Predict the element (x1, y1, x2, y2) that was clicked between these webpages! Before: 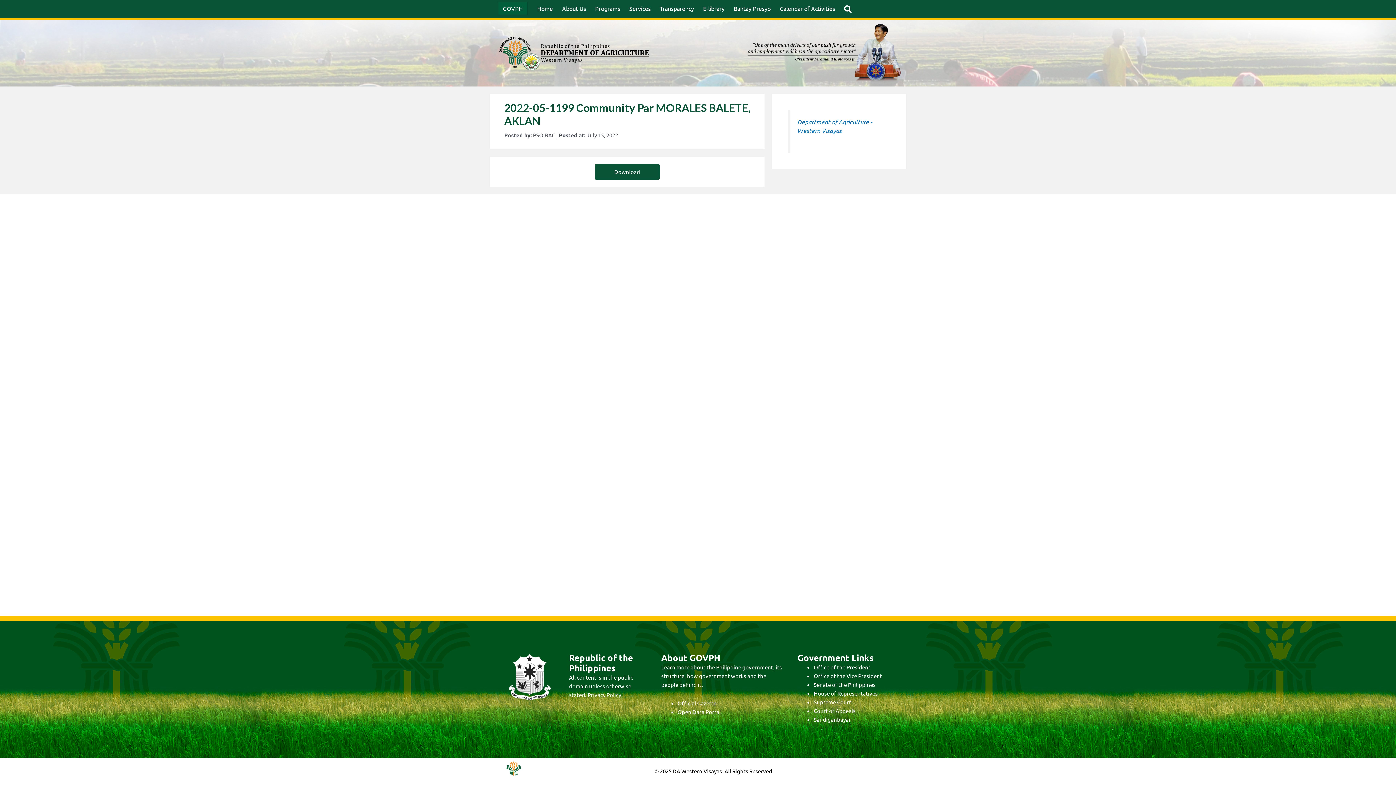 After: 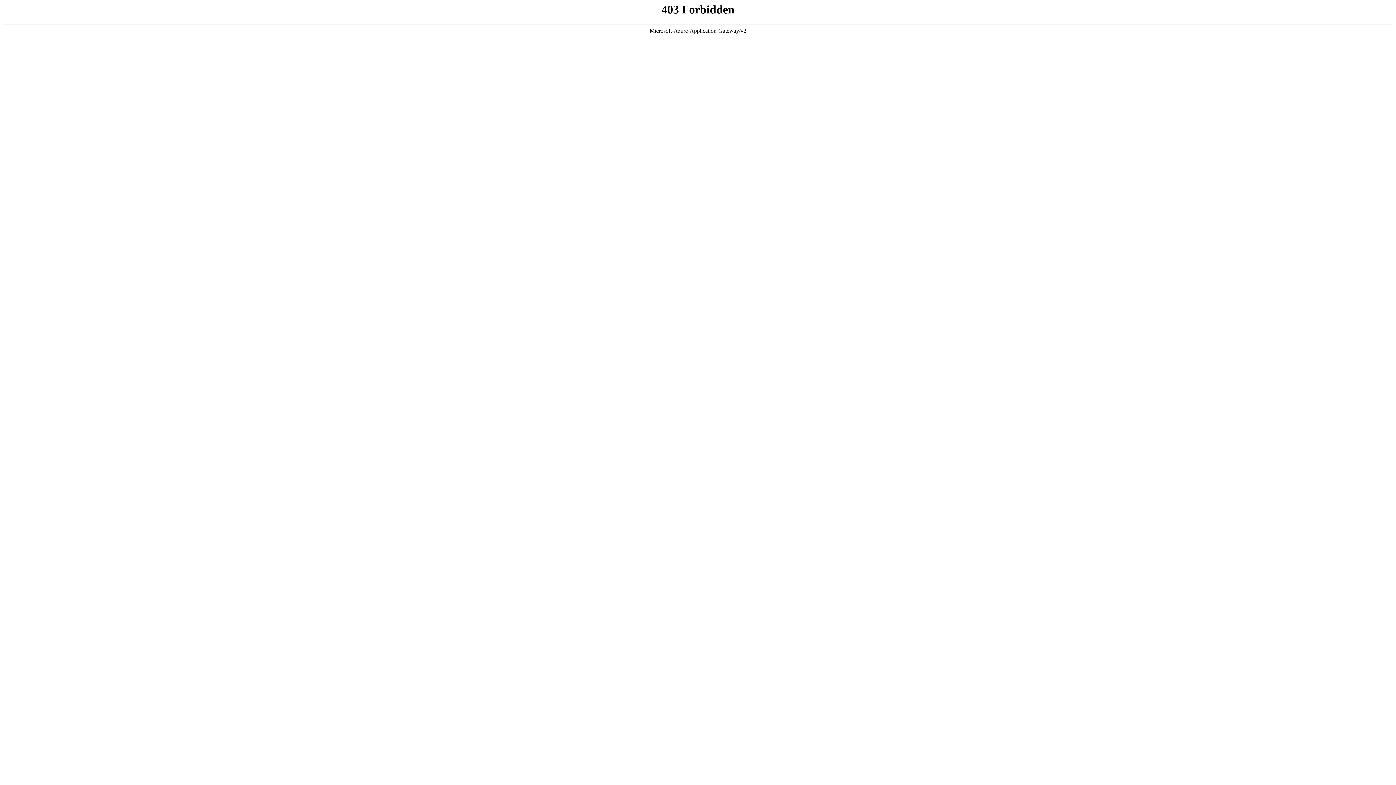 Action: label: Office of the President bbox: (813, 664, 870, 671)